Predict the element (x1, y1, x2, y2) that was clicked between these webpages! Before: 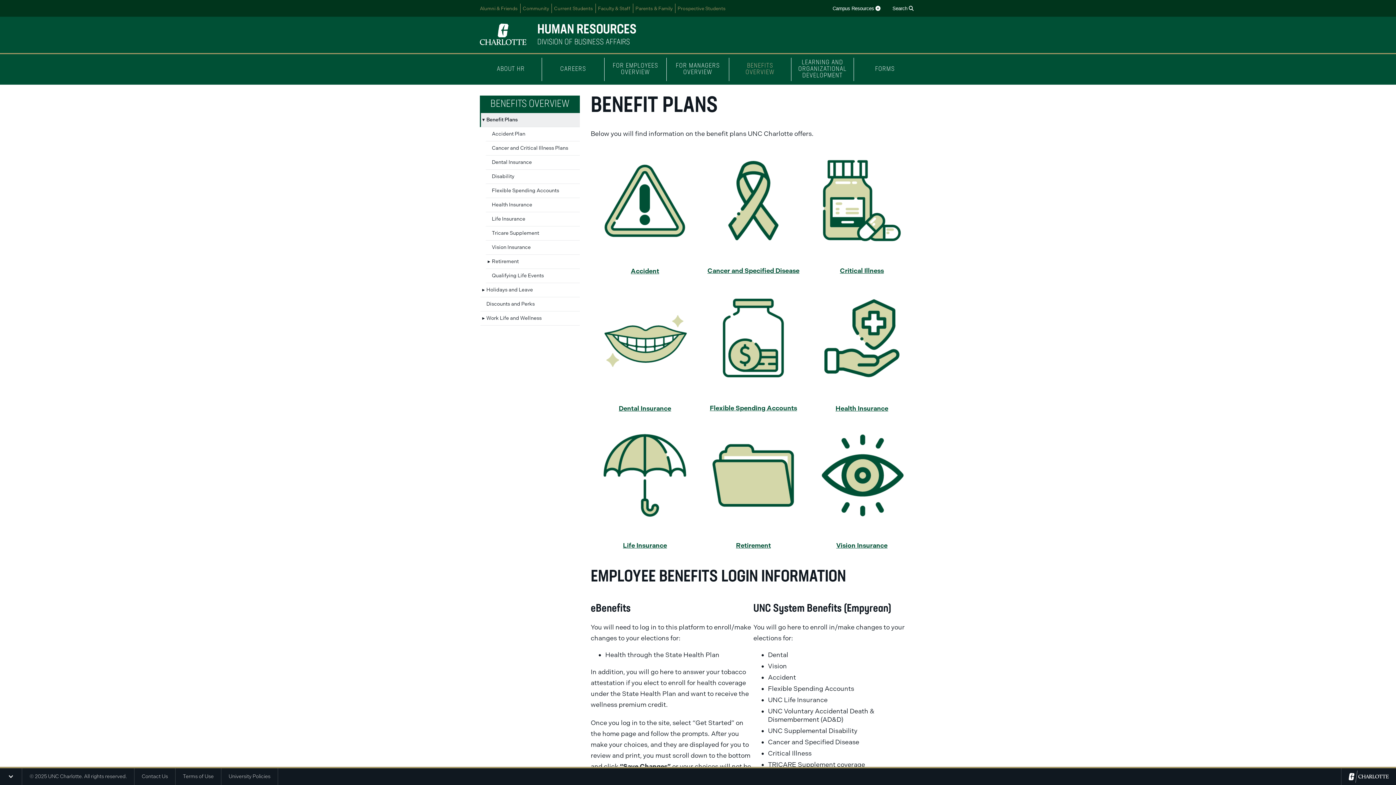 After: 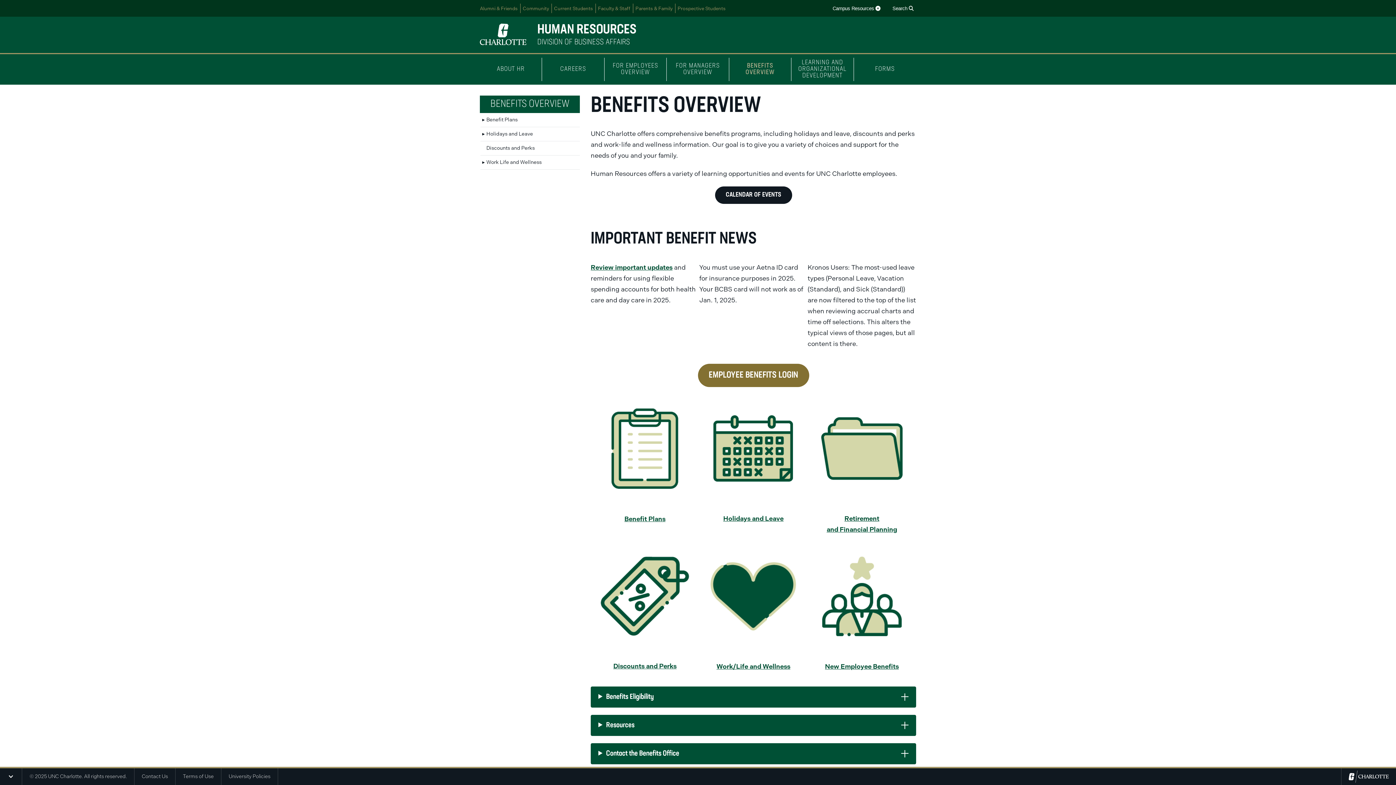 Action: bbox: (729, 57, 791, 81) label: BENEFITS OVERVIEW